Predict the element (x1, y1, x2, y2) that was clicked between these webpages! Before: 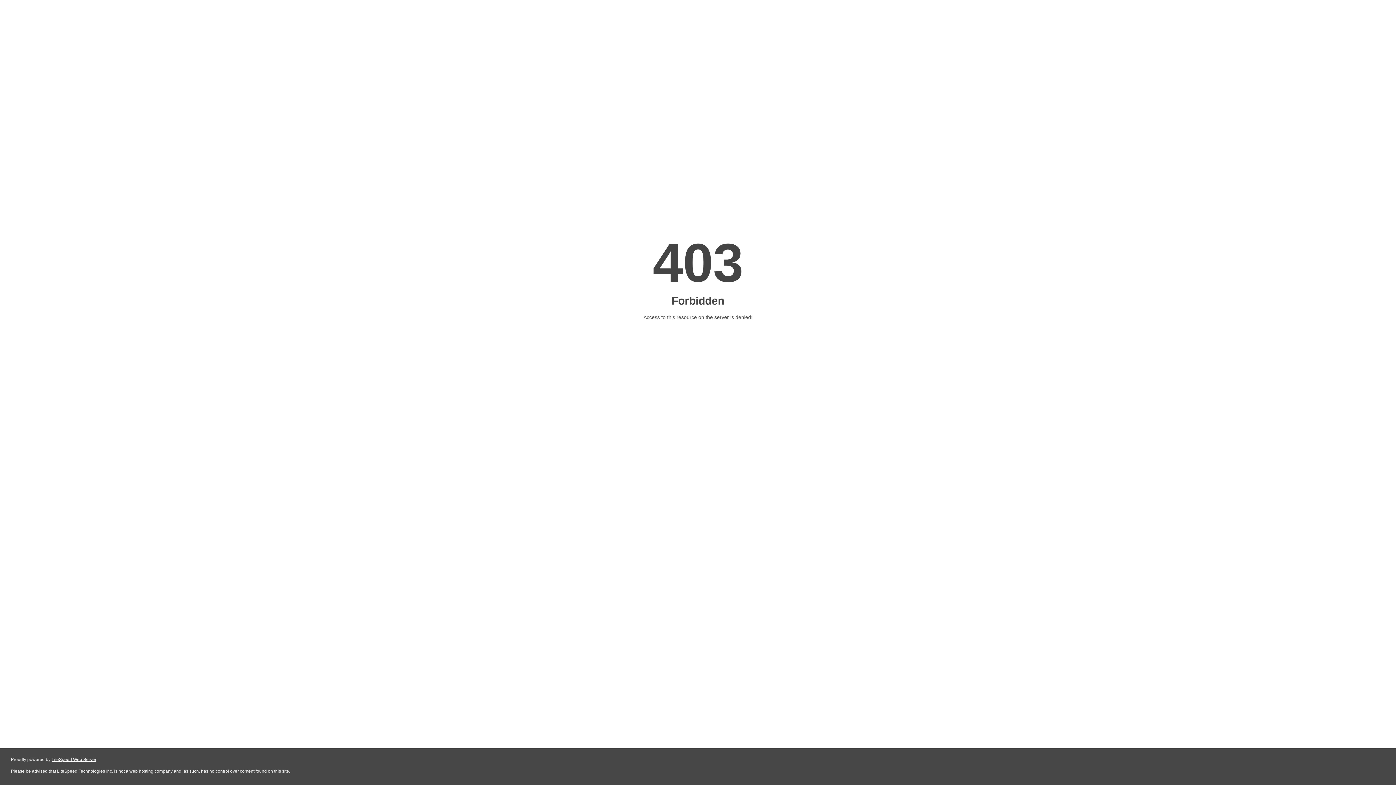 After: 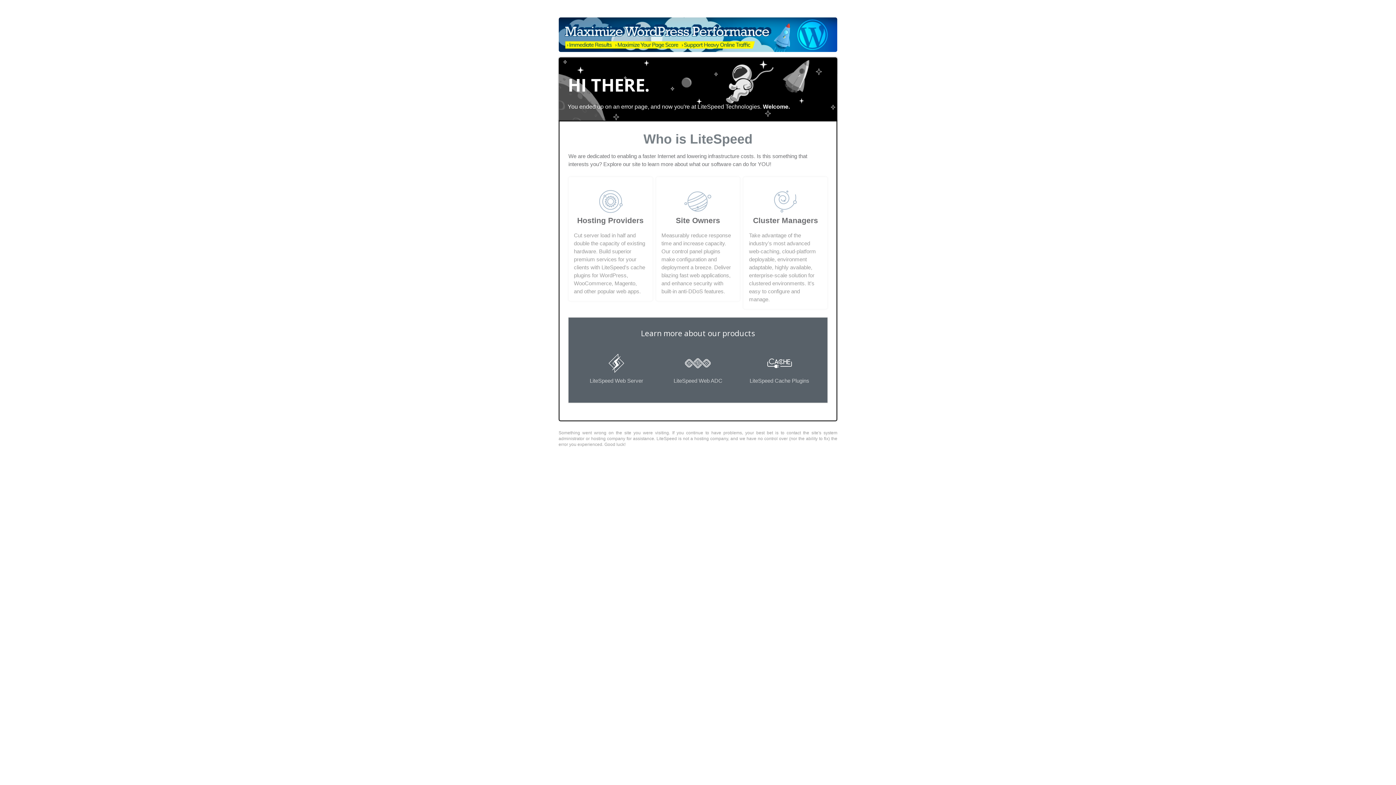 Action: label: LiteSpeed Web Server bbox: (51, 757, 96, 762)